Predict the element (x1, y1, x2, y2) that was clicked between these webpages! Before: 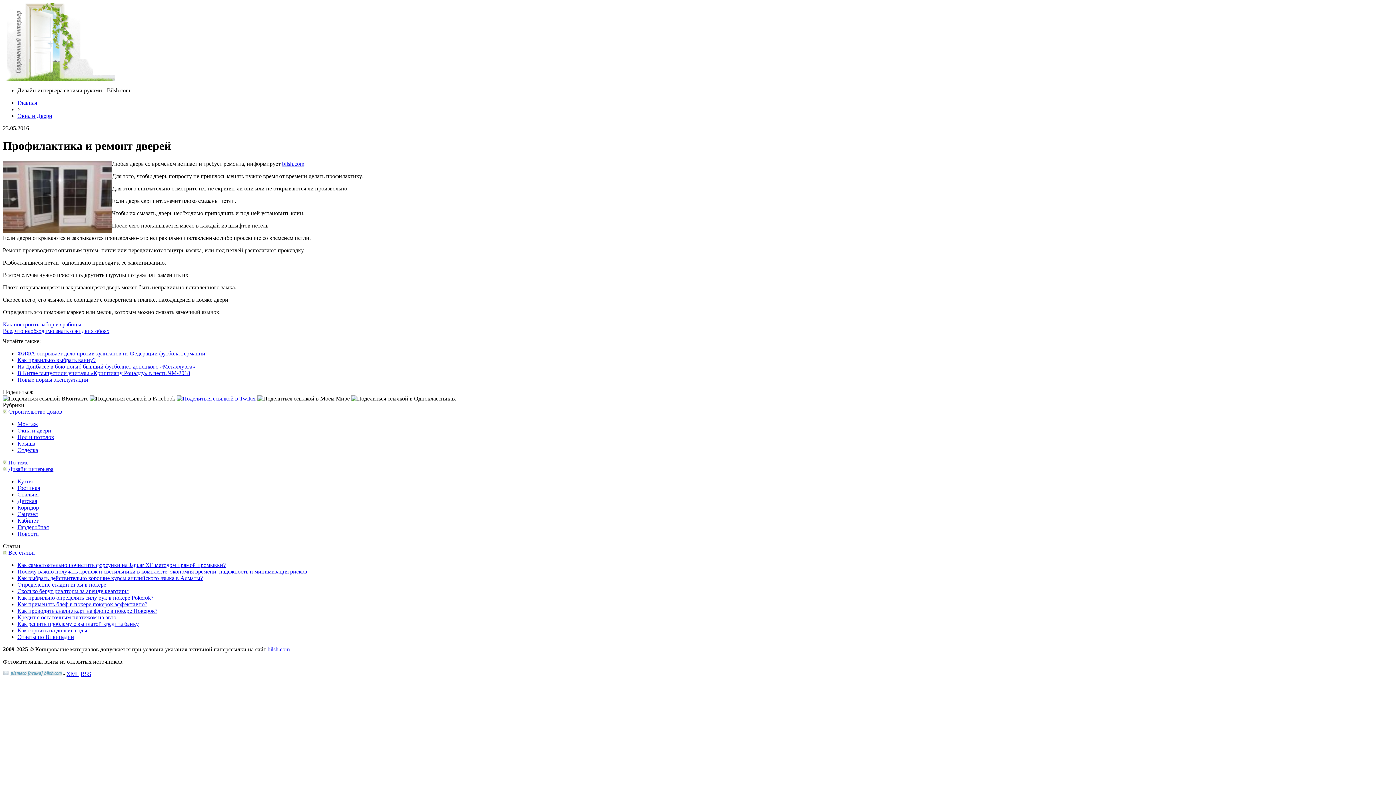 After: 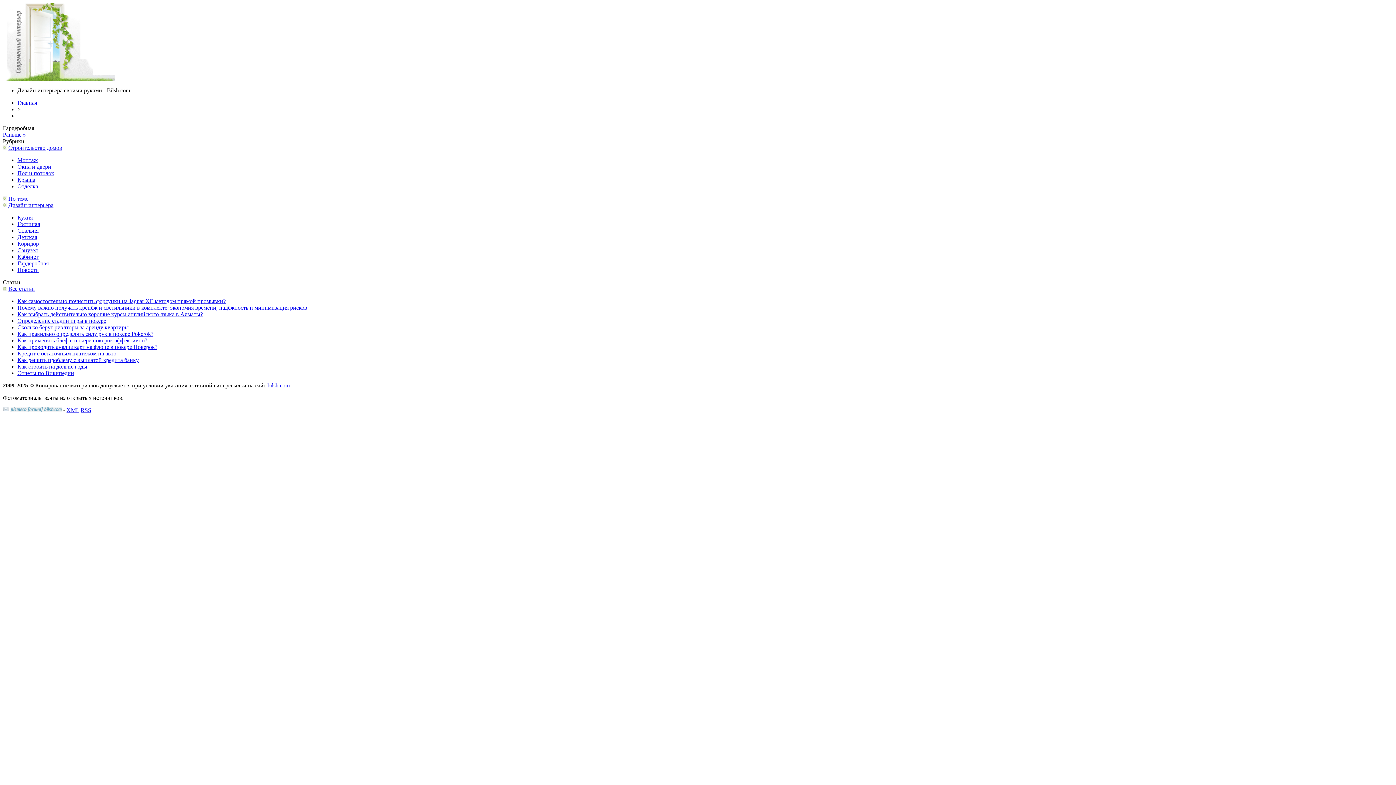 Action: label: Гардеробная bbox: (17, 524, 48, 530)